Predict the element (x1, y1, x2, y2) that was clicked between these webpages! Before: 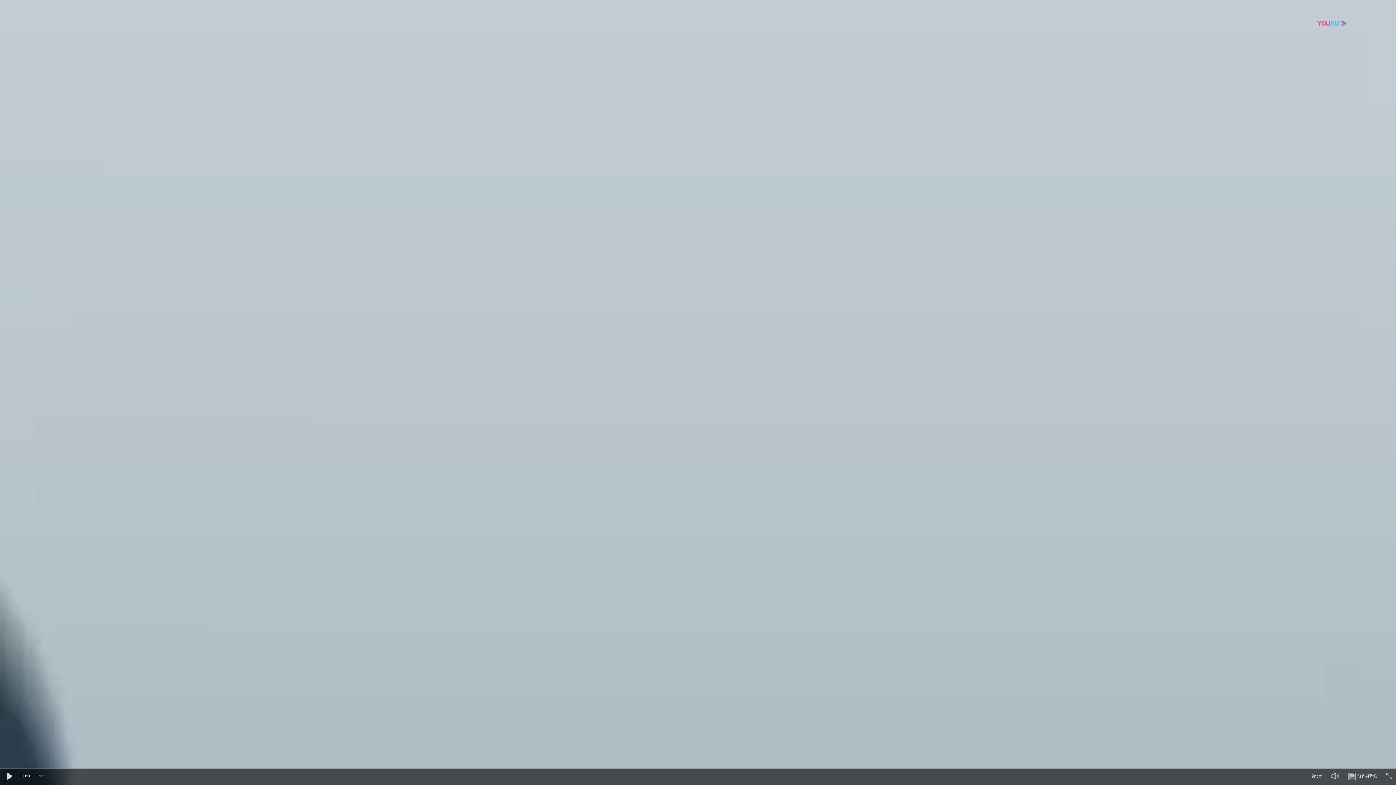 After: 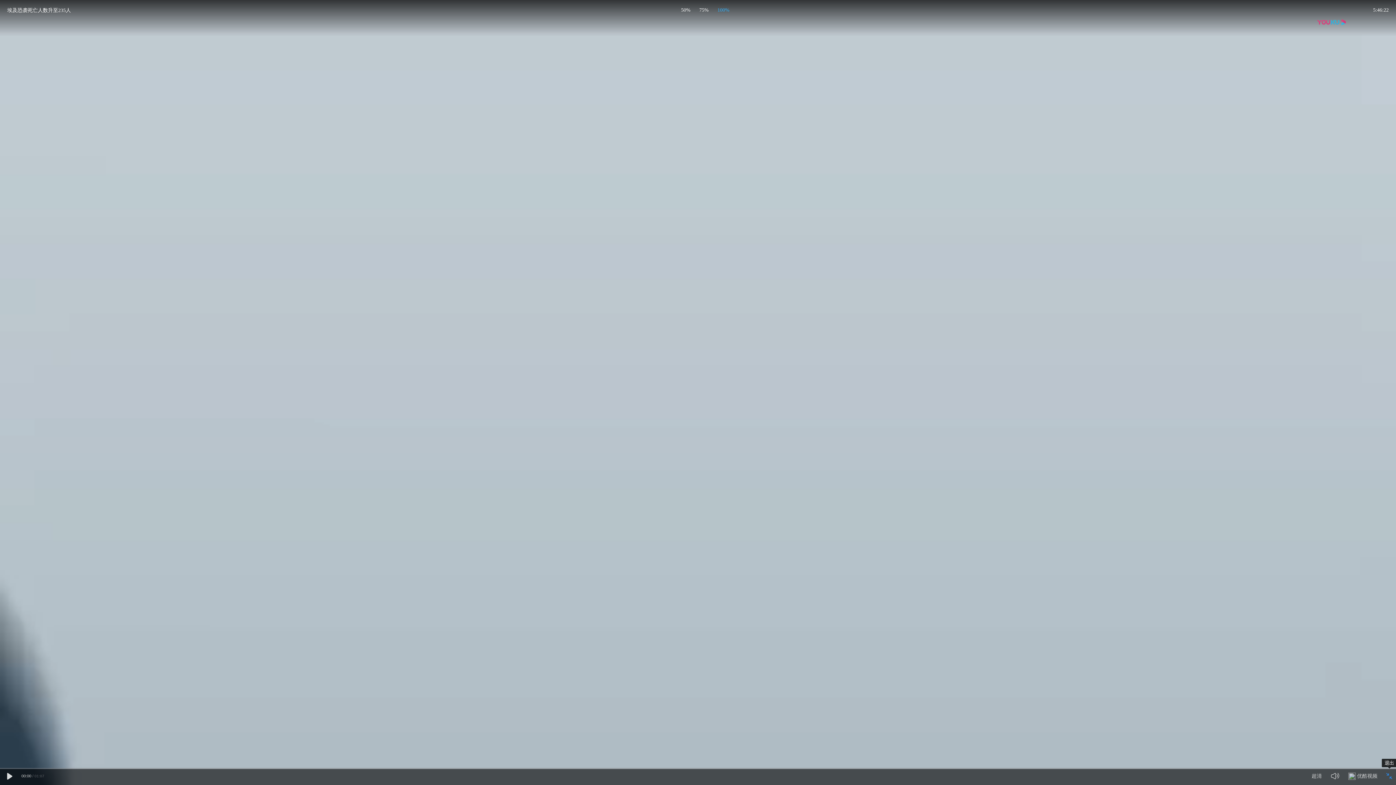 Action: bbox: (1386, 773, 1392, 779)